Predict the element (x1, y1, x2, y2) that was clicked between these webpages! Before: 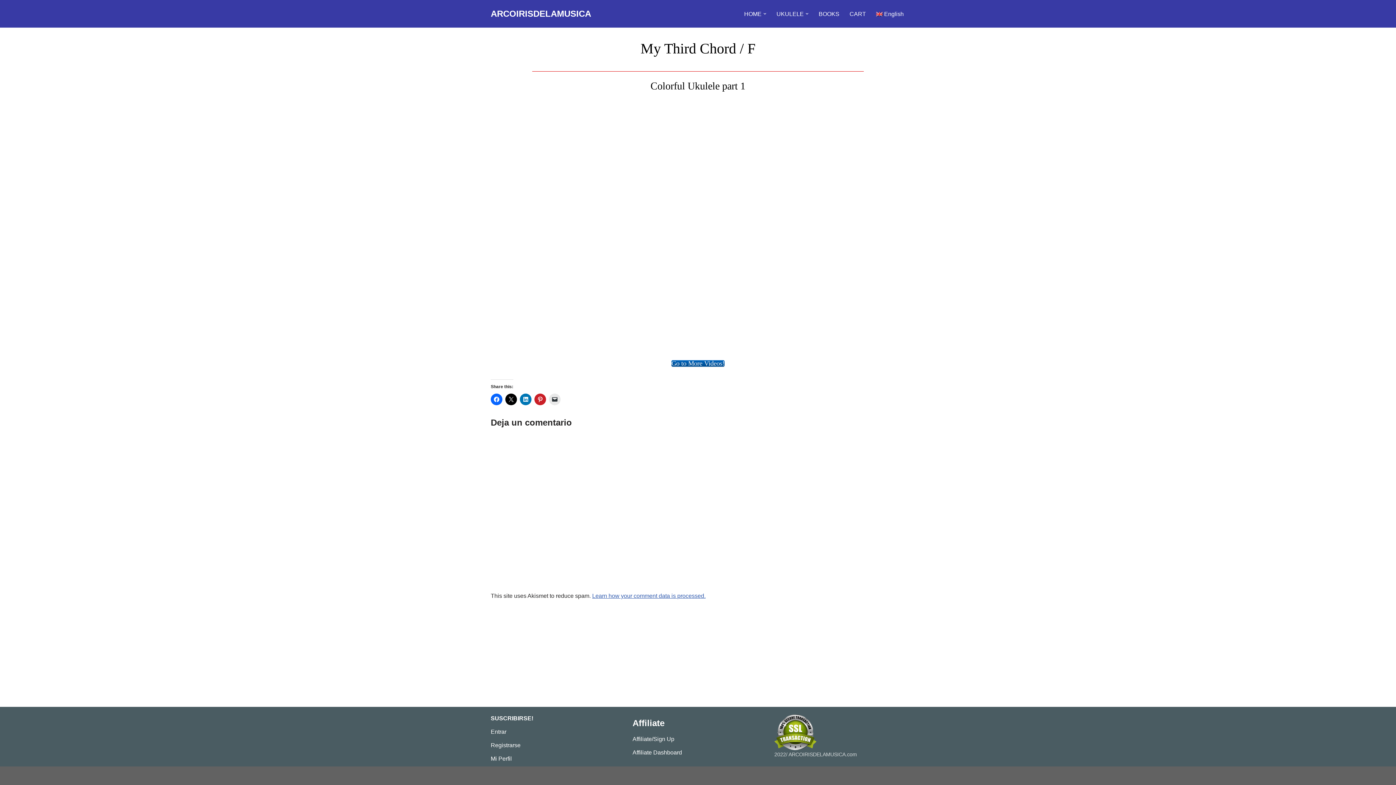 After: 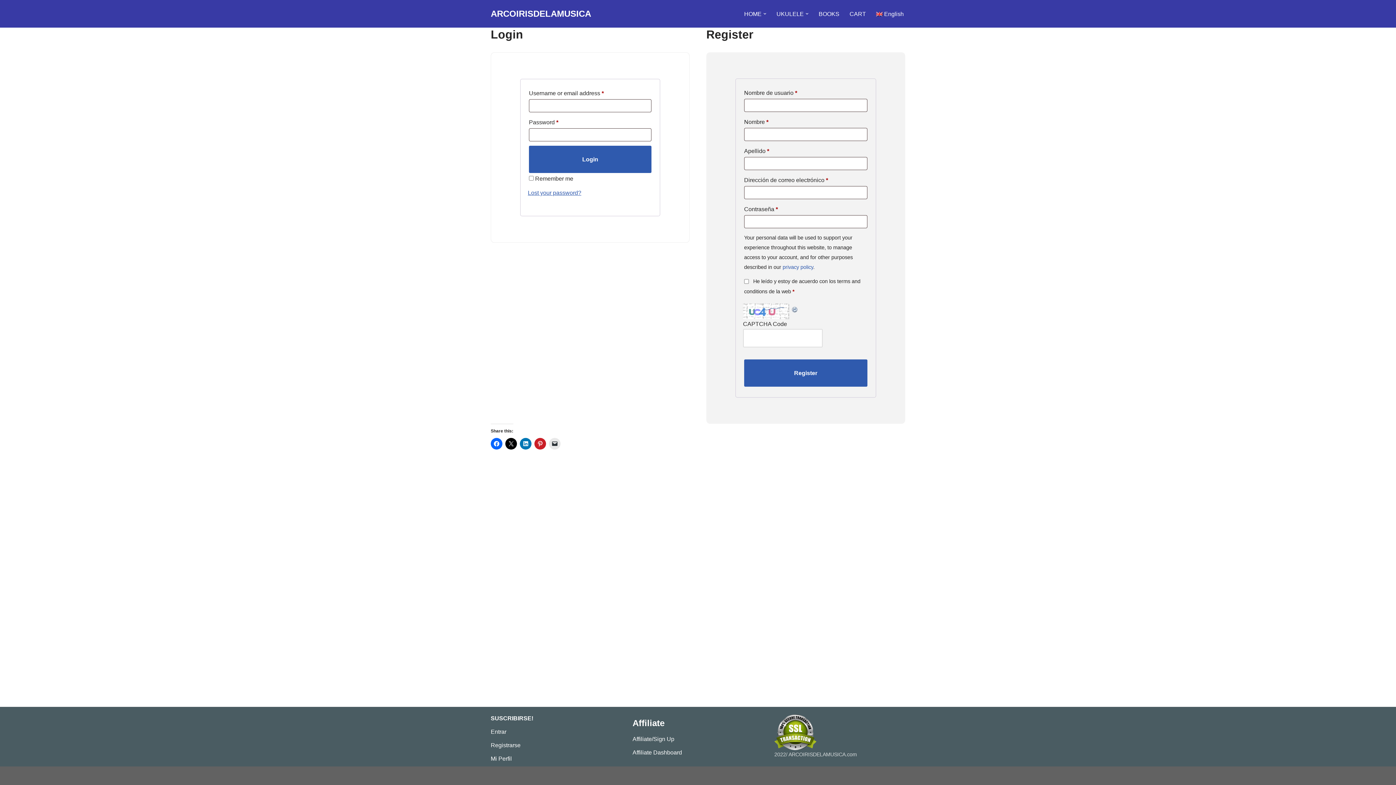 Action: bbox: (632, 749, 682, 756) label: Affiliate Dashboard